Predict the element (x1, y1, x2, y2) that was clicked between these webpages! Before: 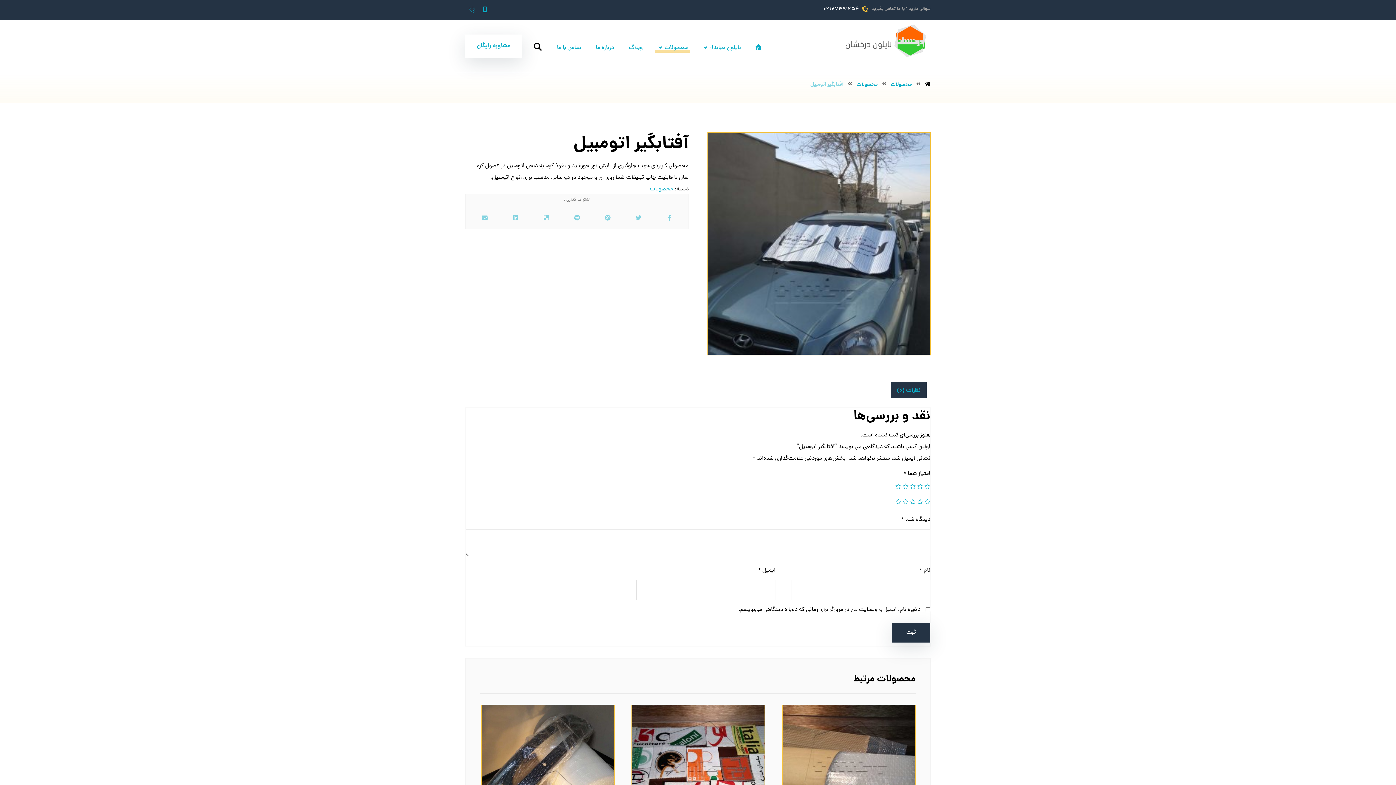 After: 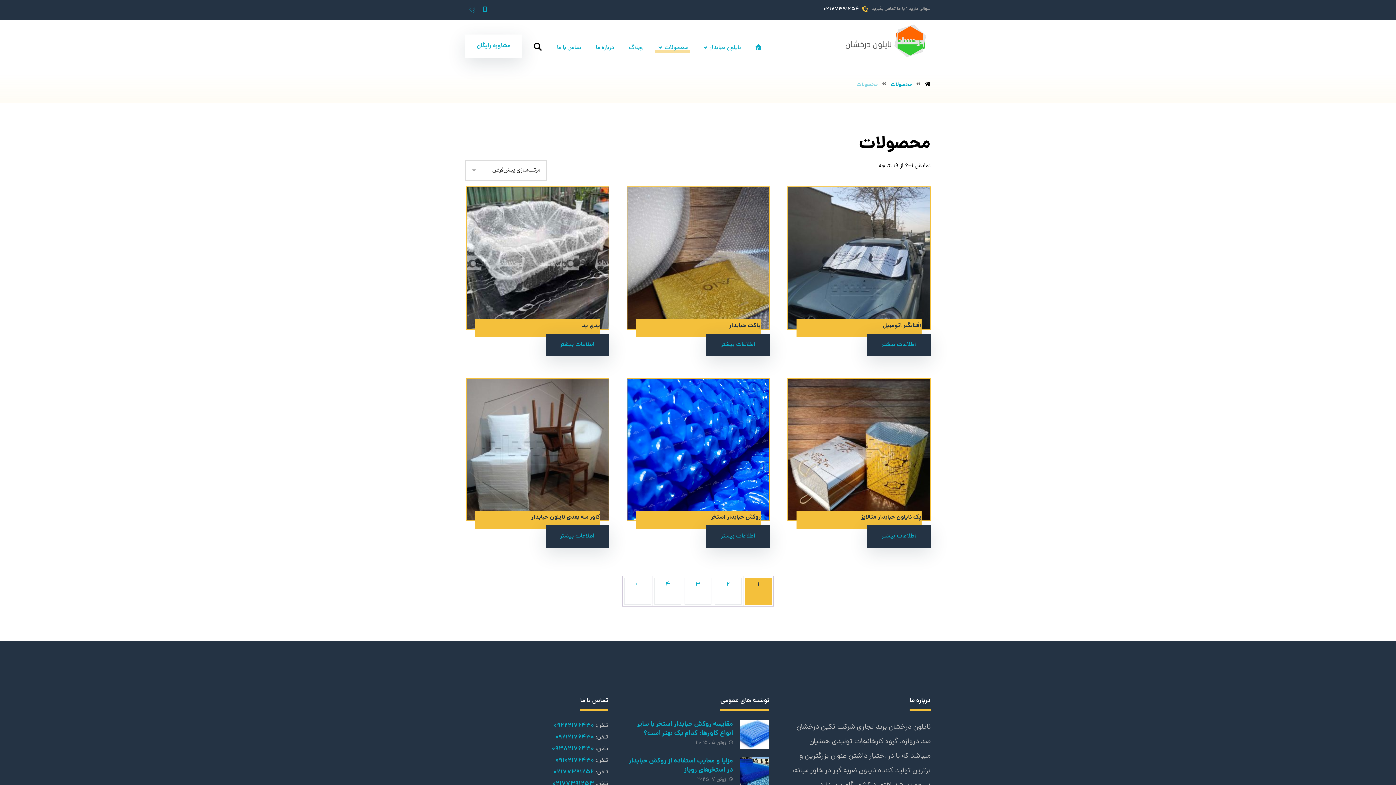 Action: label: محصولات bbox: (657, 40, 688, 56)